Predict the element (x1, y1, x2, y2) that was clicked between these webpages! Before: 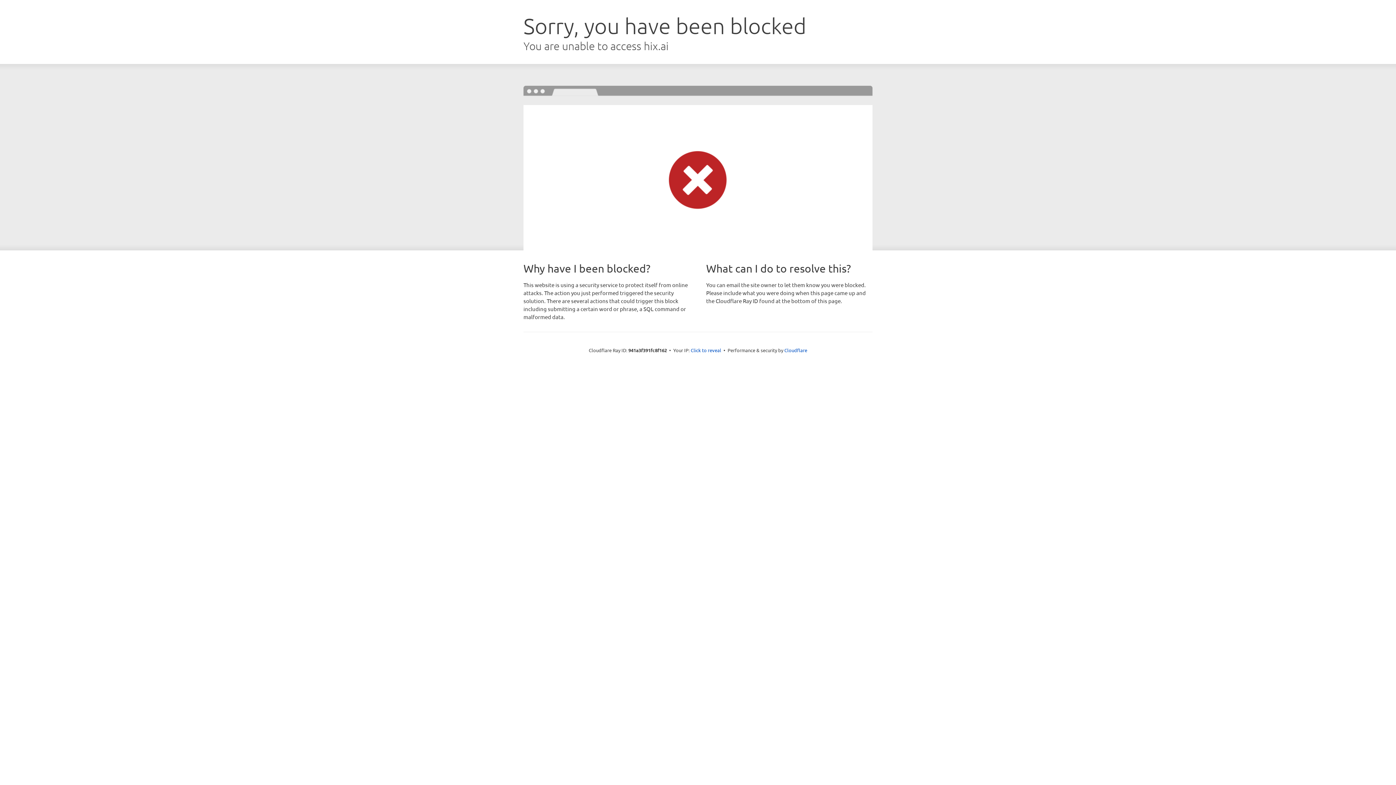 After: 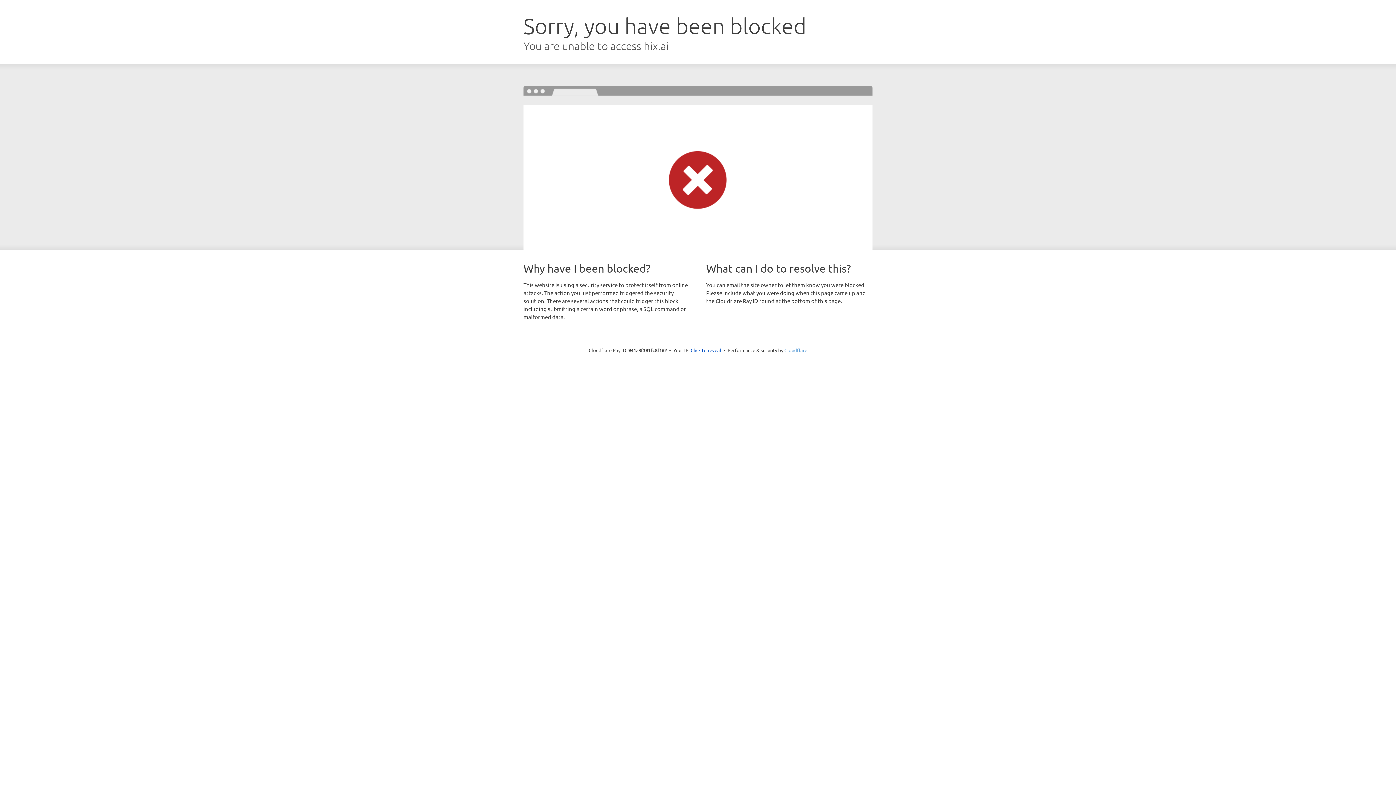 Action: bbox: (784, 347, 807, 353) label: Cloudflare